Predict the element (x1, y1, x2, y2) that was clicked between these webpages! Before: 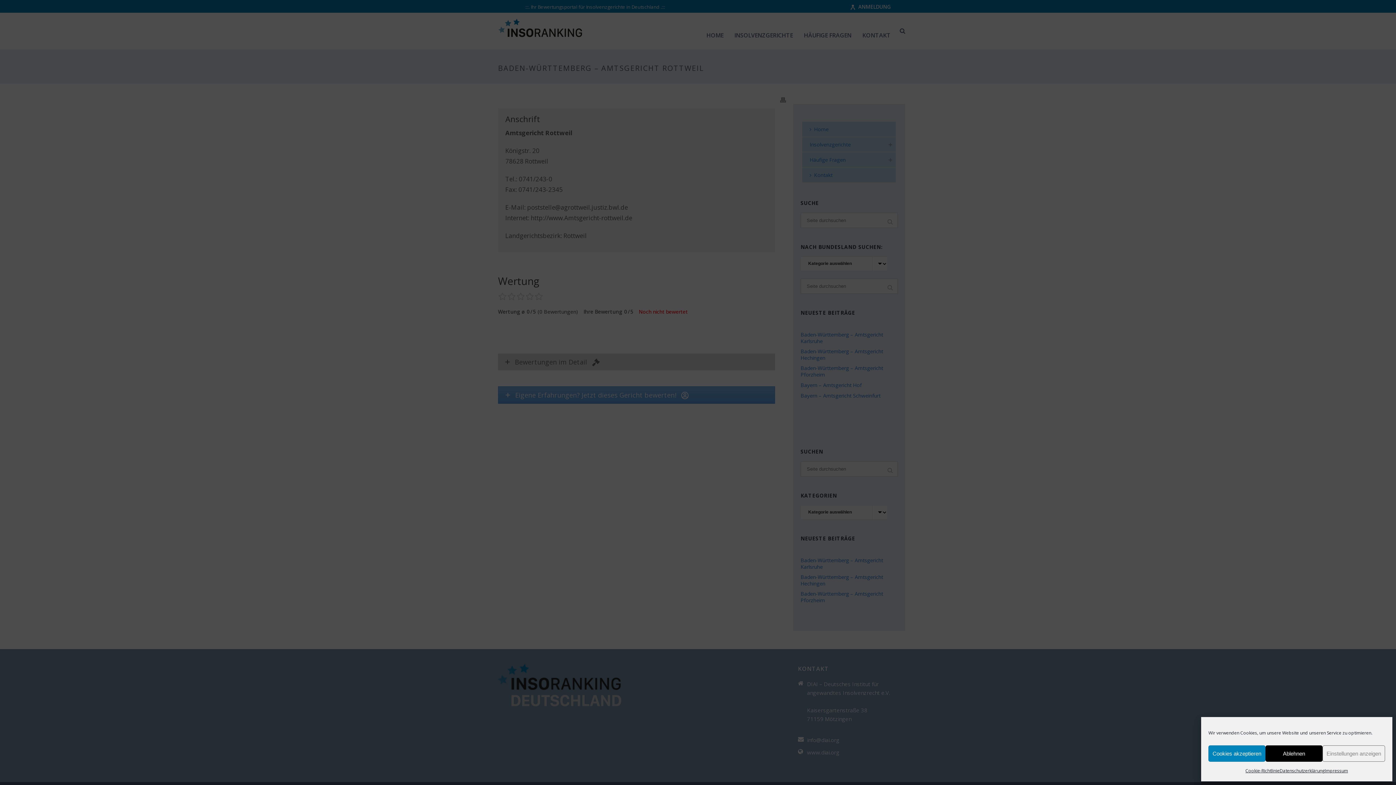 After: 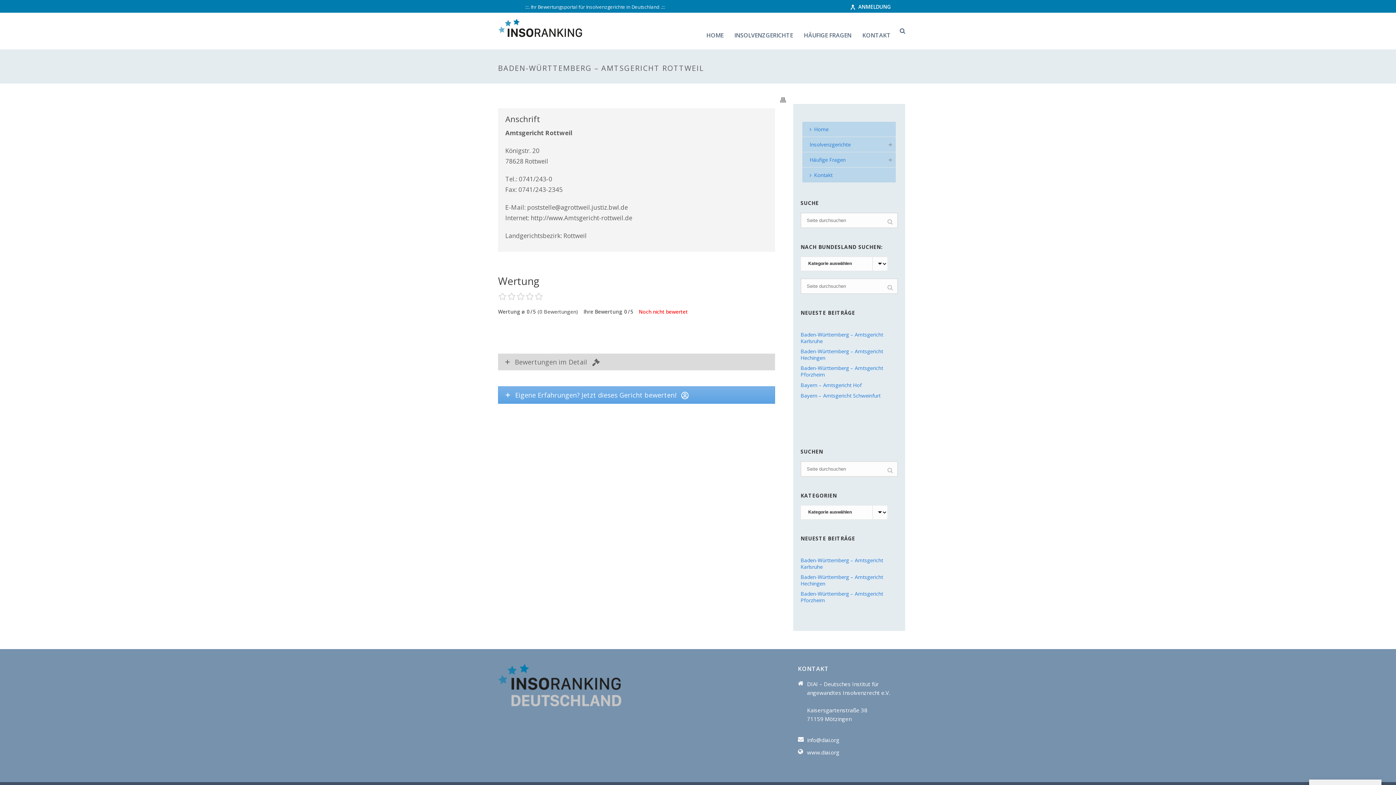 Action: label: Cookies akzeptieren bbox: (1208, 745, 1265, 762)